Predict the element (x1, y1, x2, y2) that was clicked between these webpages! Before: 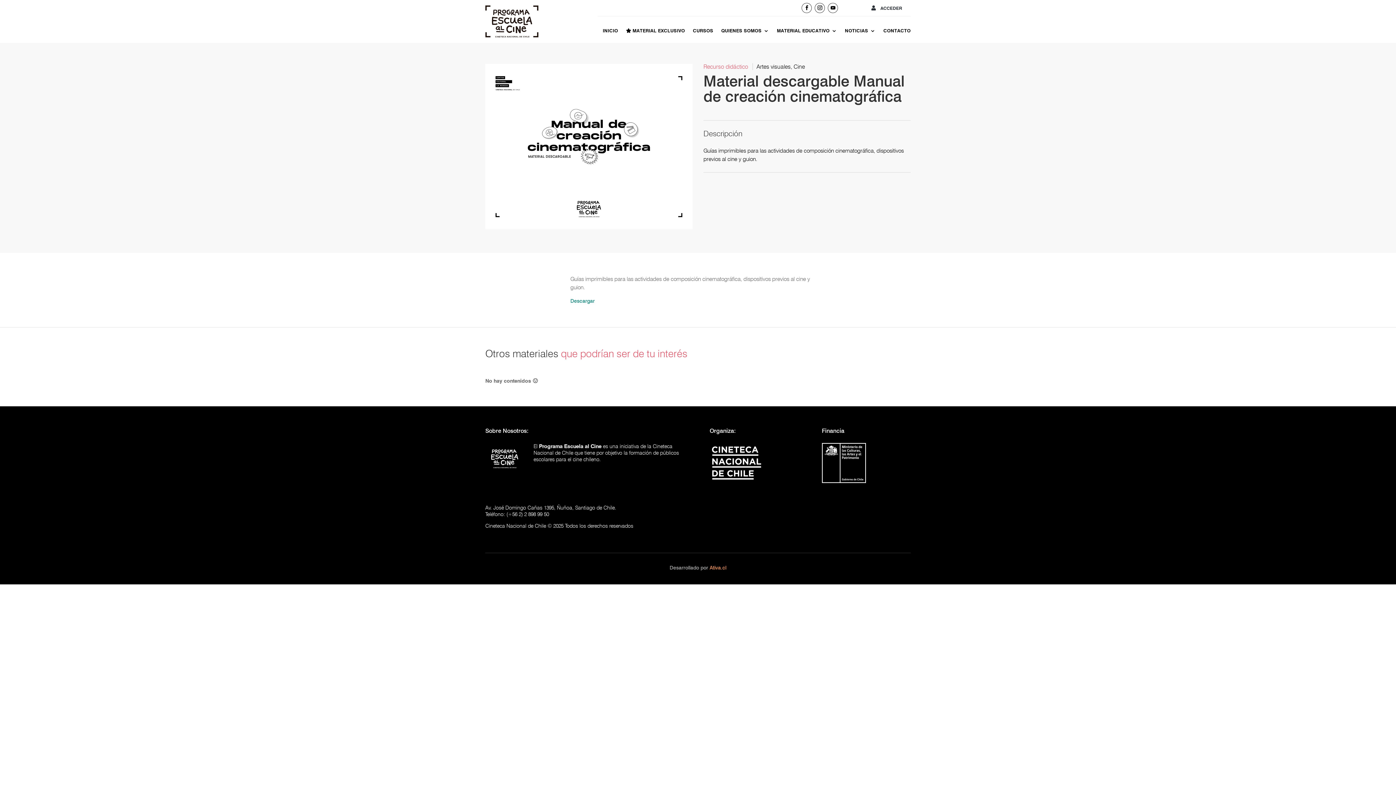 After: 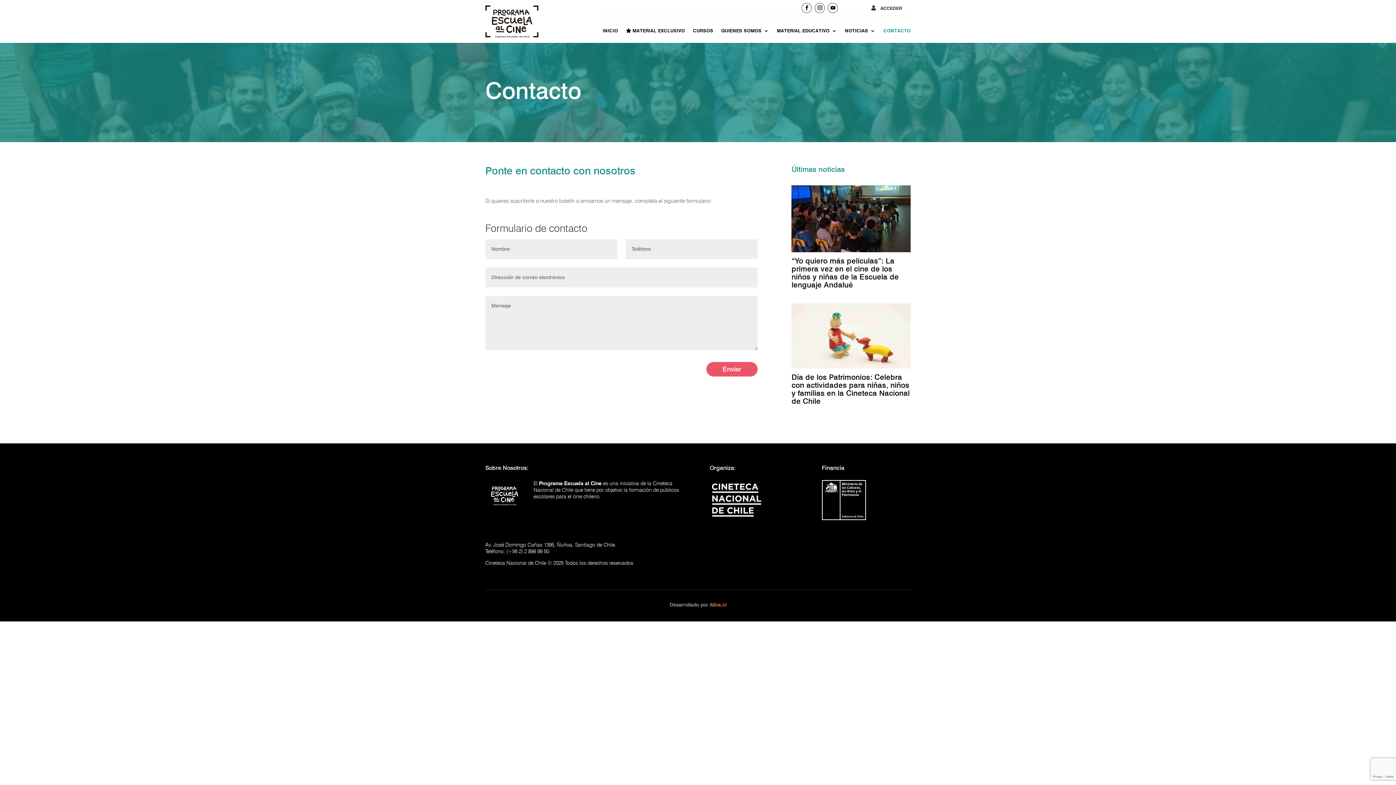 Action: bbox: (883, 28, 910, 36) label: CONTACTO